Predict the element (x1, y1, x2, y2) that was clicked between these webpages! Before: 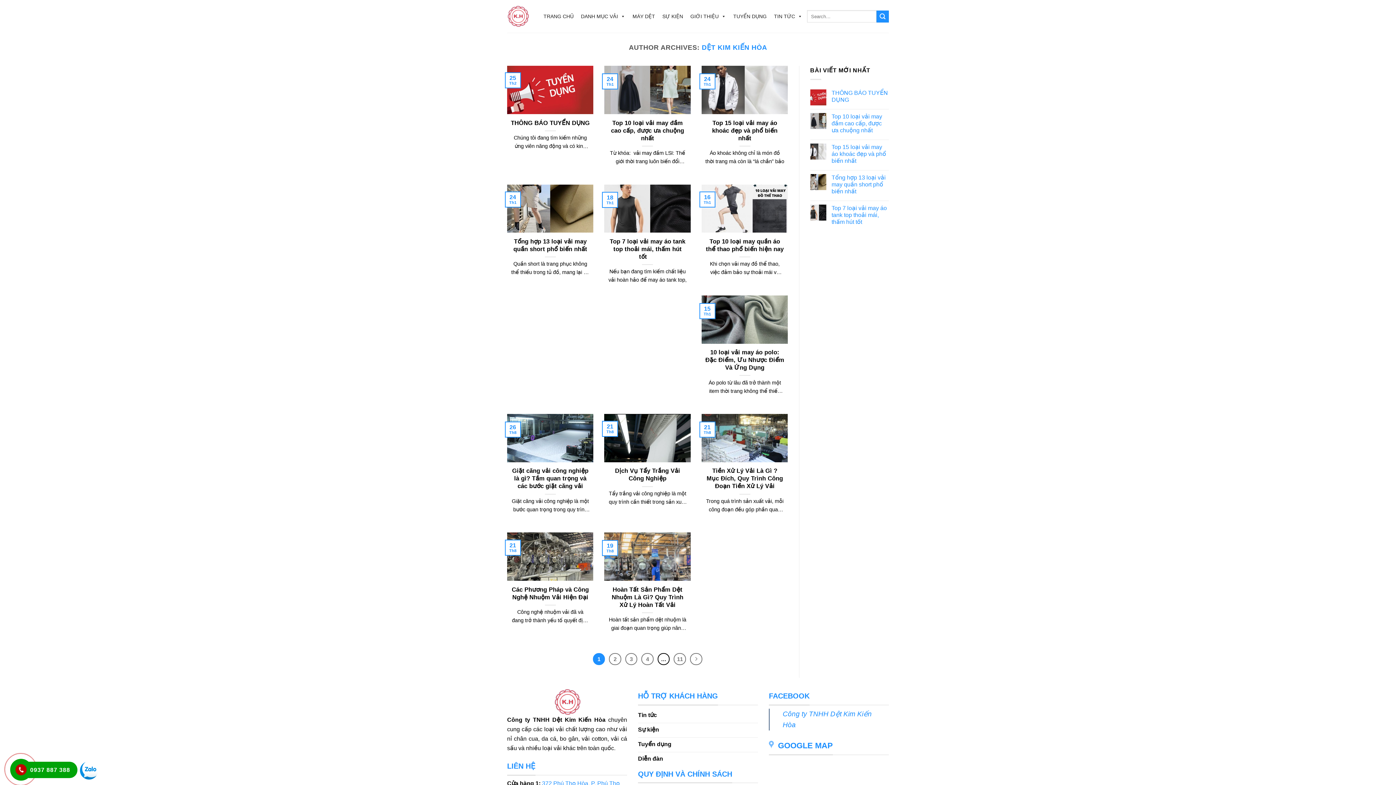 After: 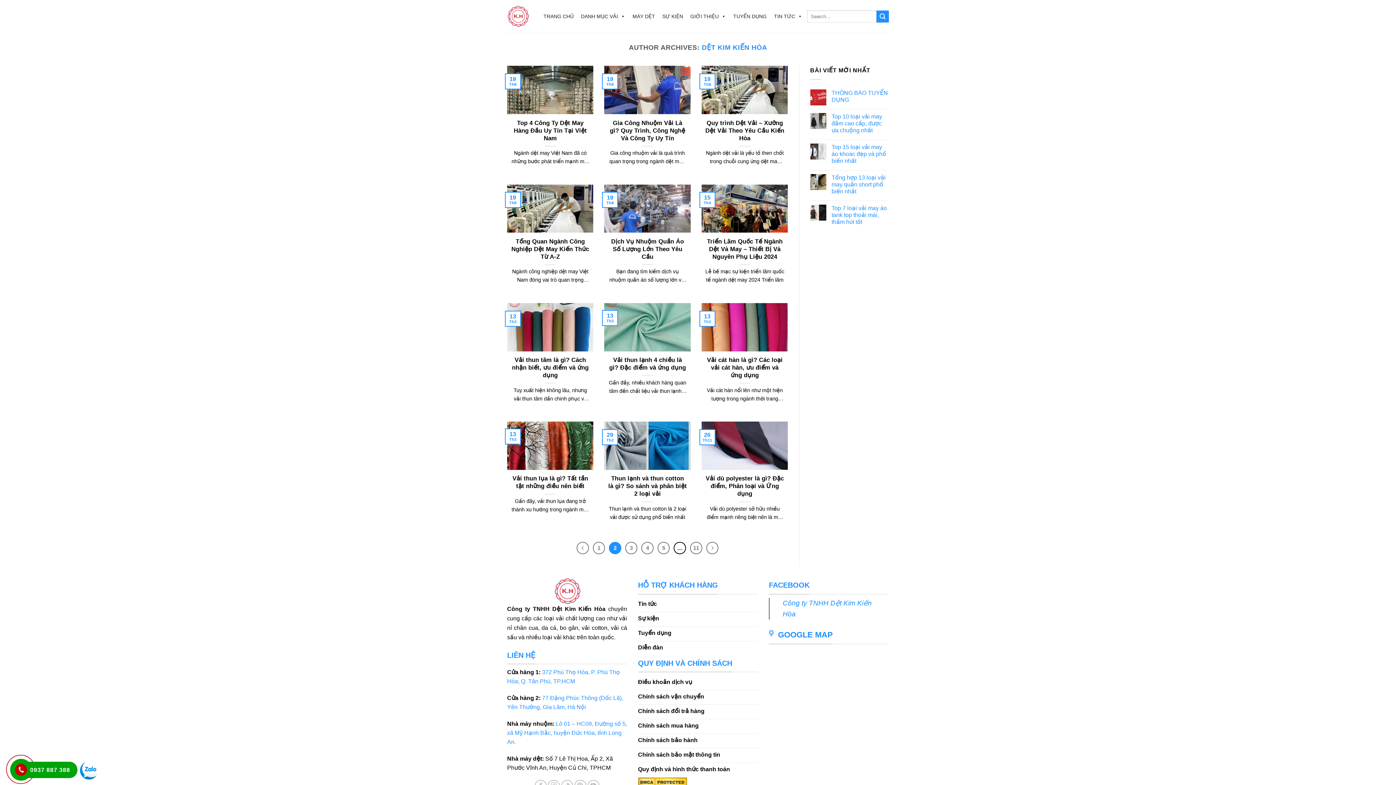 Action: label: 2 bbox: (609, 653, 621, 665)